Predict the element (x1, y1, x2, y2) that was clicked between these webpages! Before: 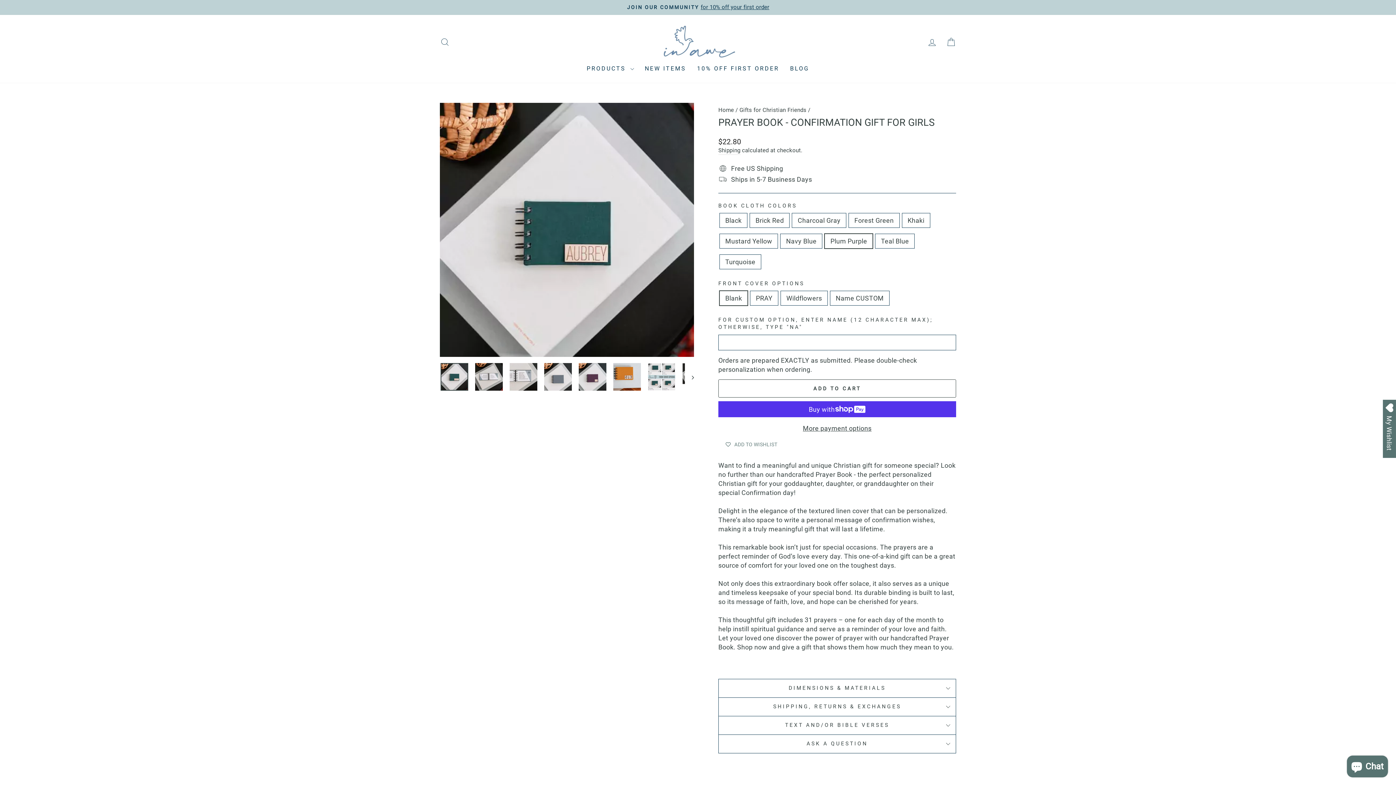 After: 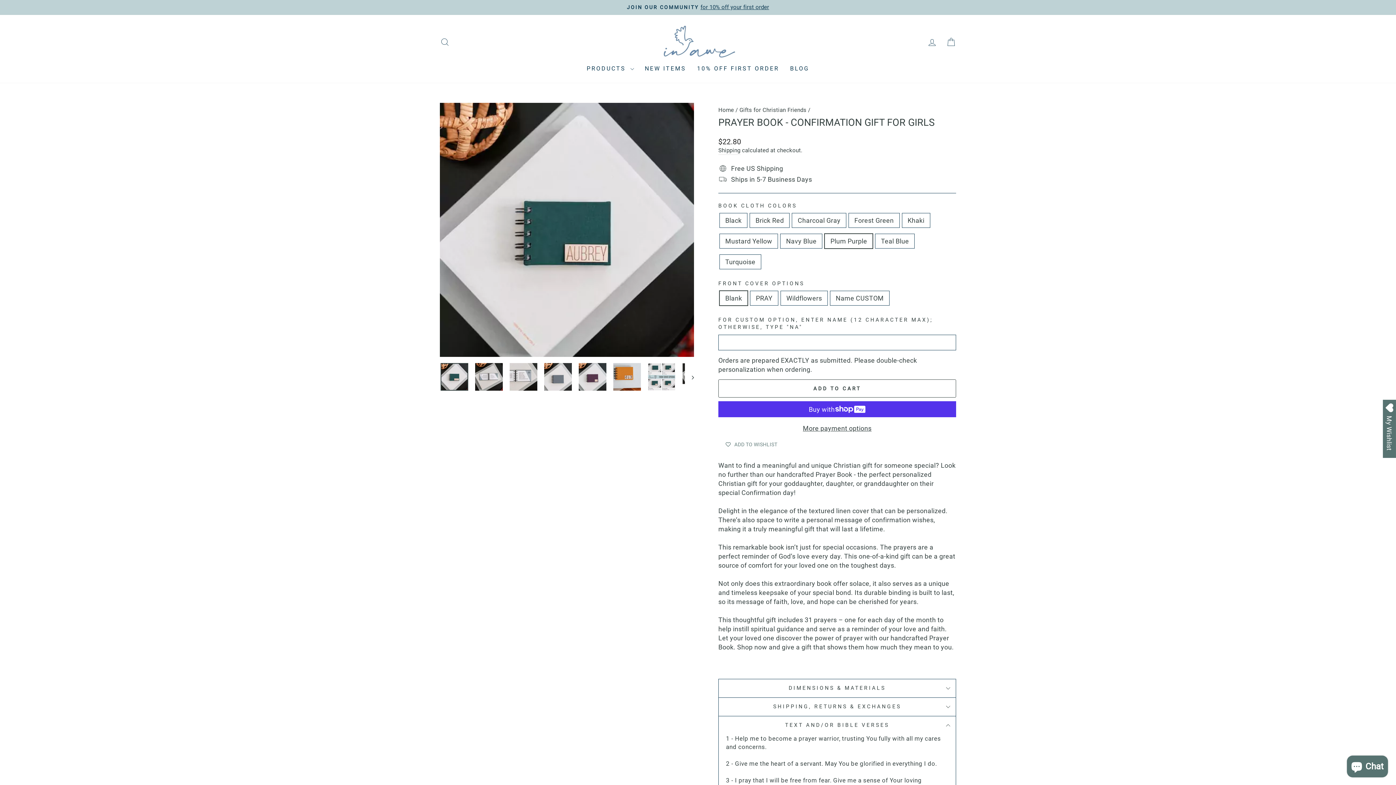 Action: bbox: (718, 716, 956, 734) label: TEXT AND/OR BIBLE VERSES